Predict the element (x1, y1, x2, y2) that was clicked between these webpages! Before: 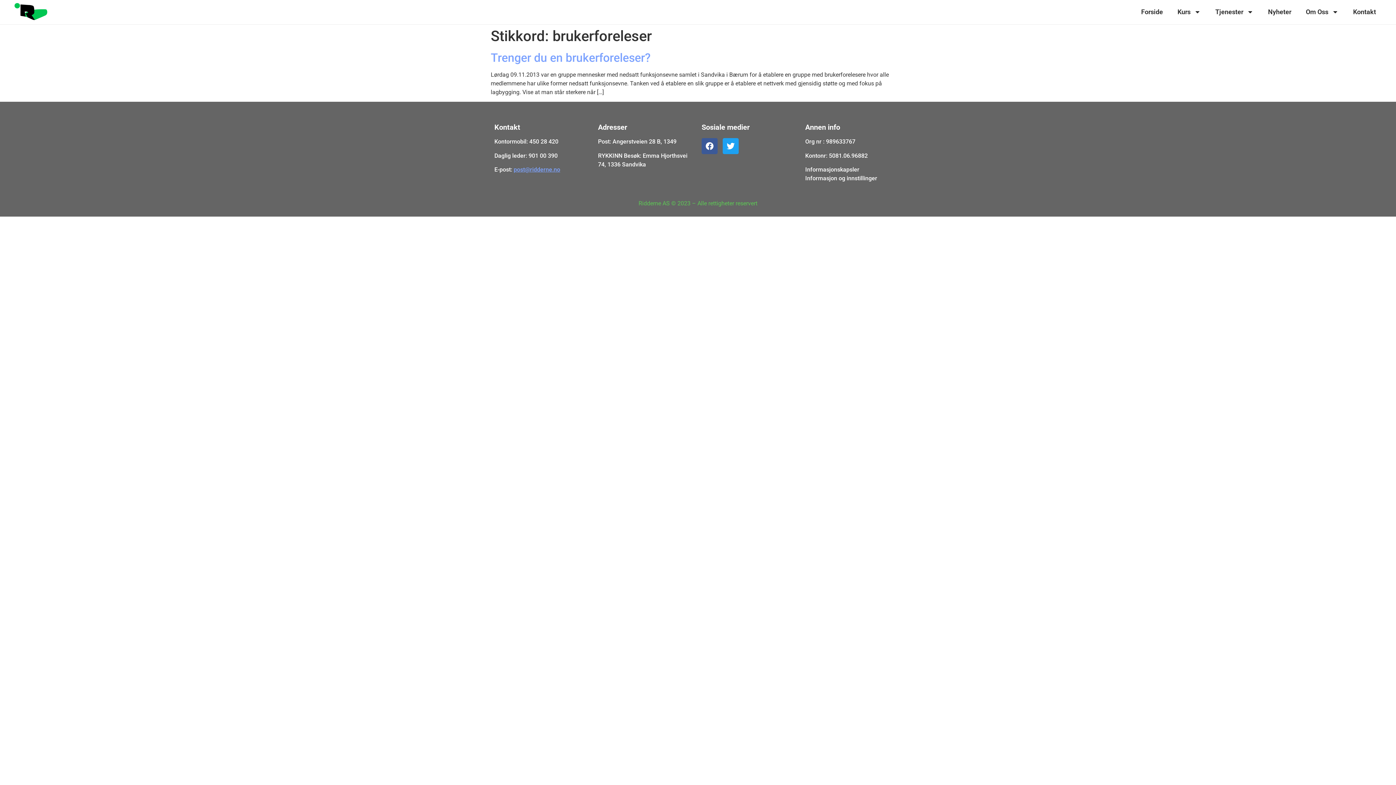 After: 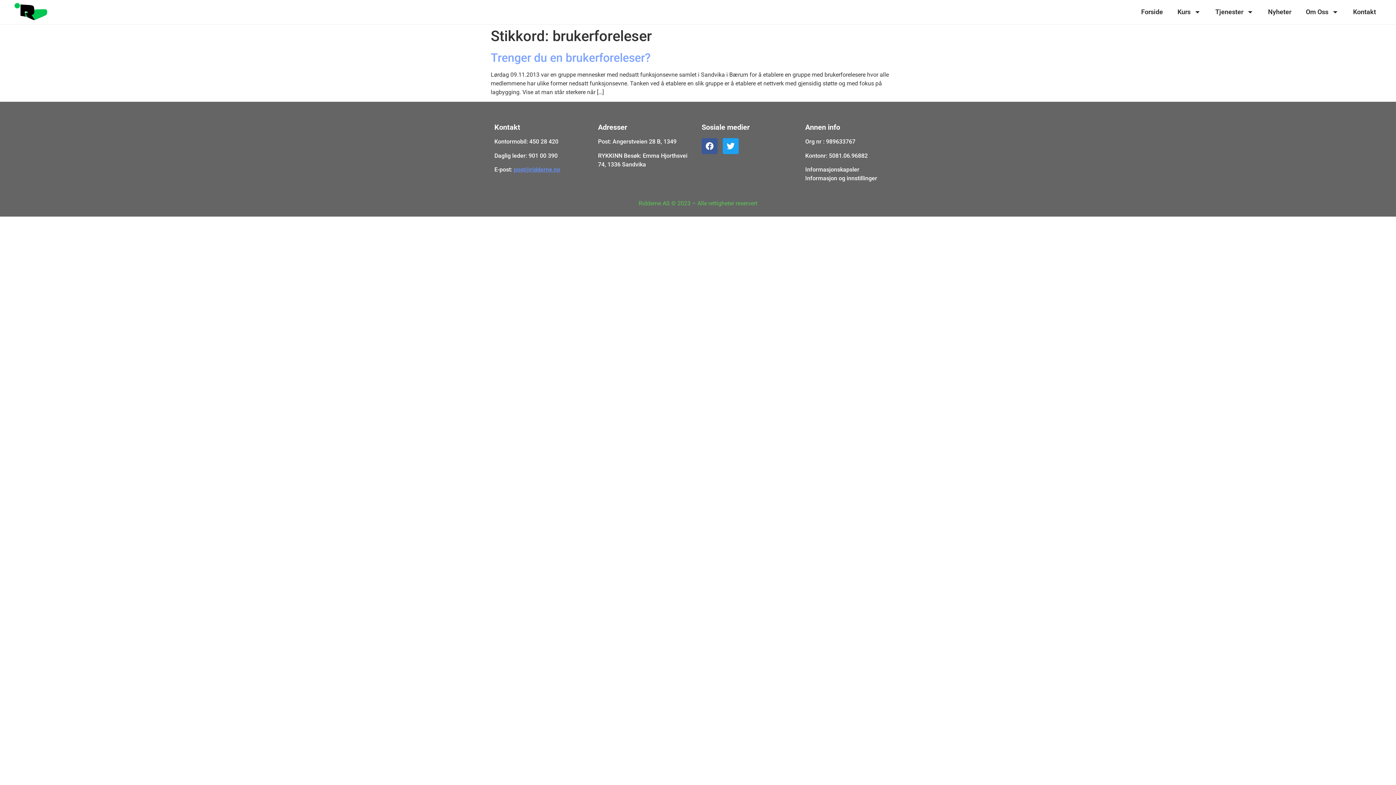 Action: label: post@ridderne.no bbox: (513, 166, 560, 173)